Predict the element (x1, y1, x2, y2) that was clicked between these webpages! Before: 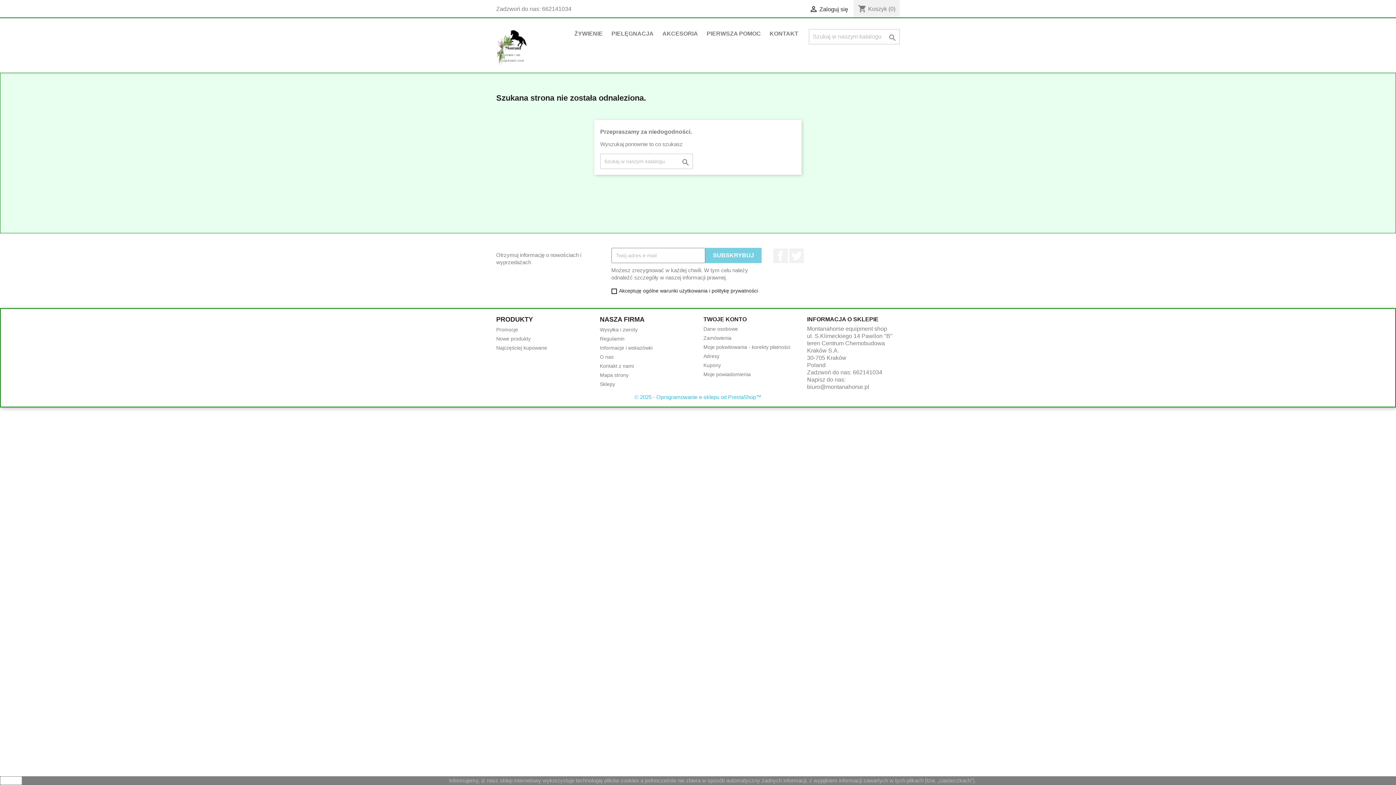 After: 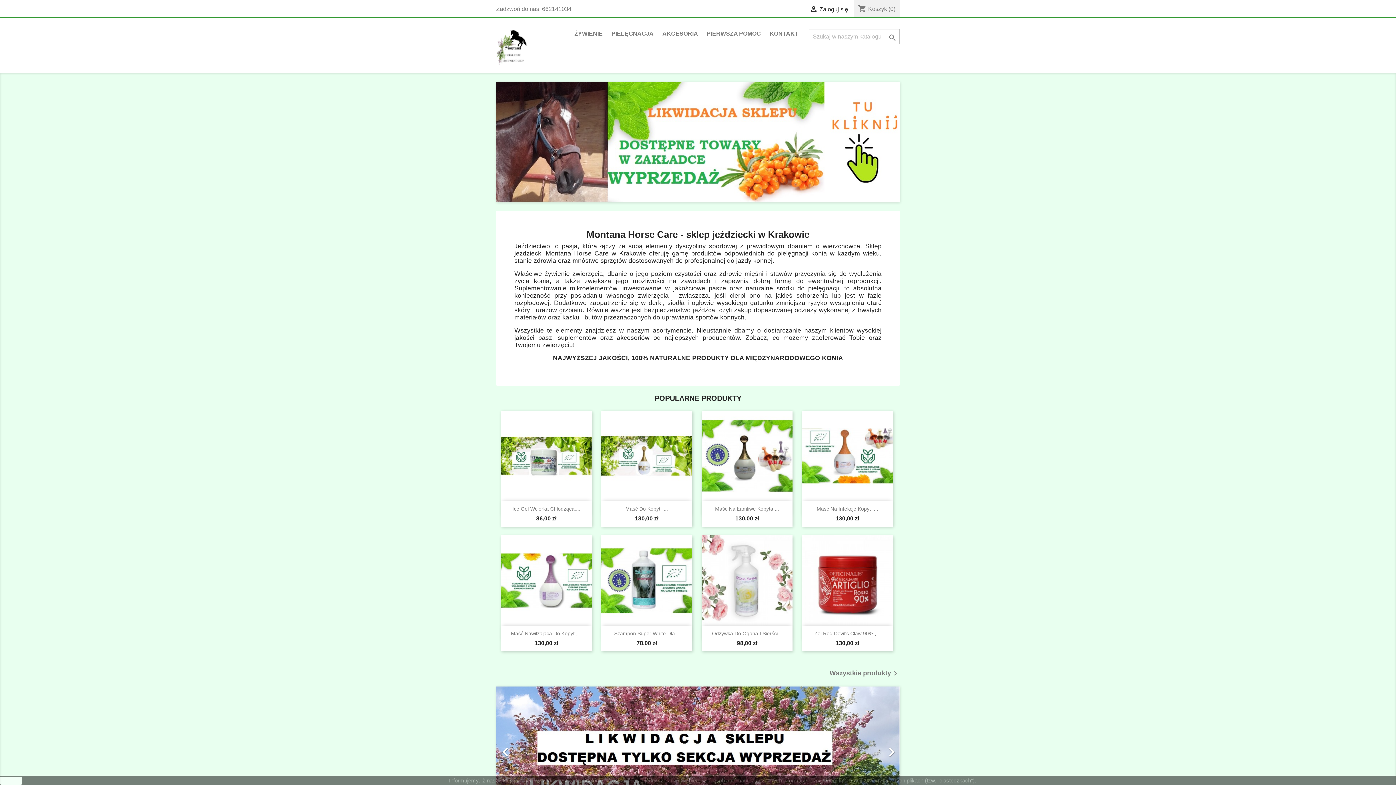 Action: bbox: (496, 43, 527, 49)